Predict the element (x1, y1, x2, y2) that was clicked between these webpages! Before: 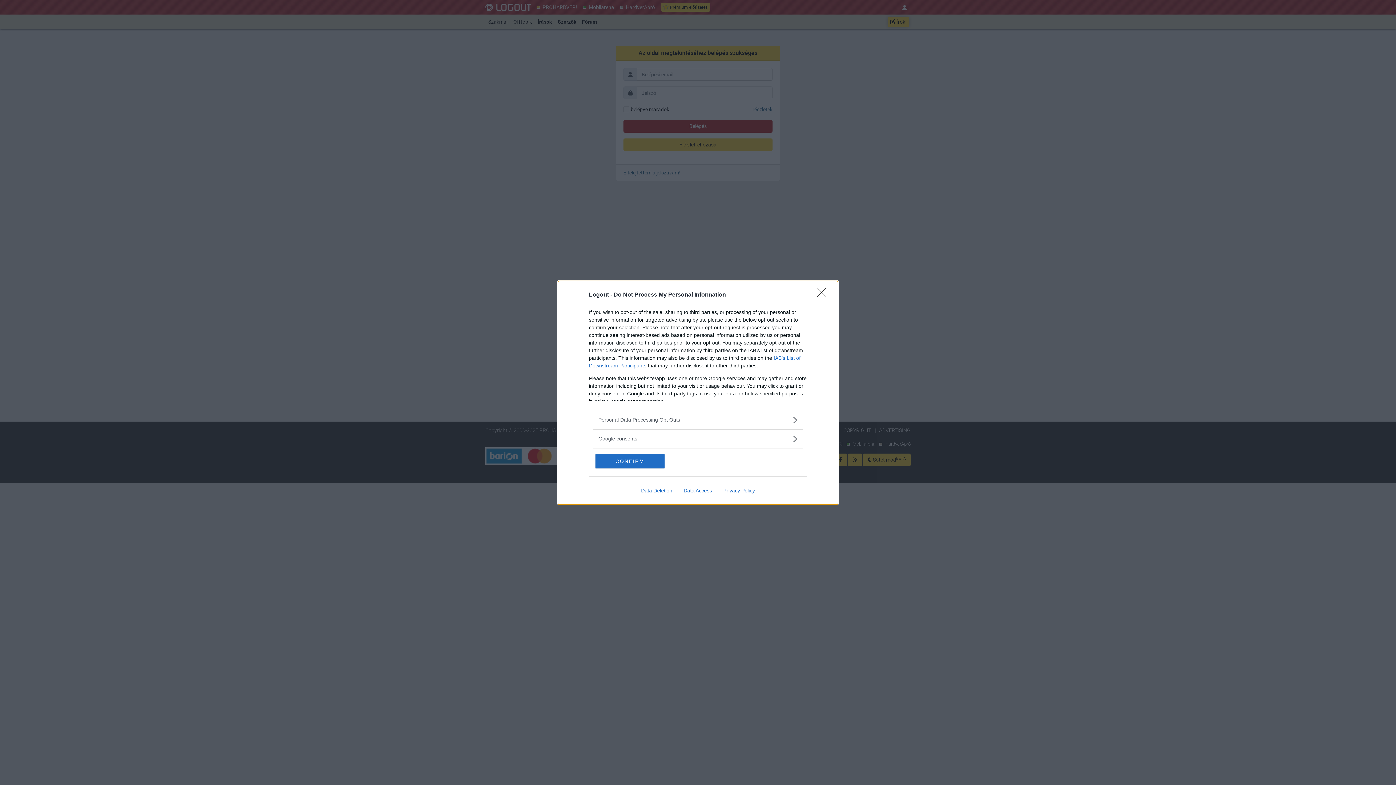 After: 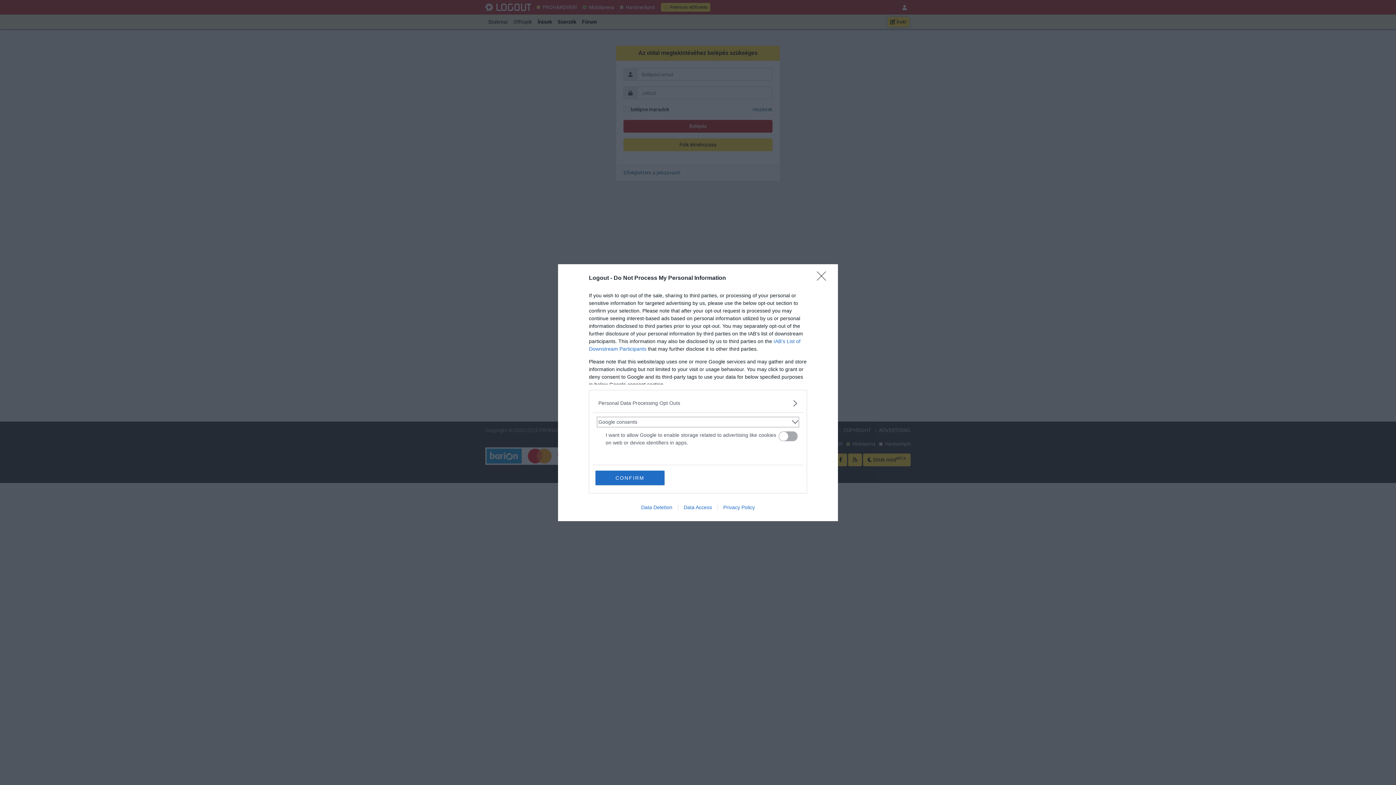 Action: bbox: (598, 435, 797, 442) label: Google consents